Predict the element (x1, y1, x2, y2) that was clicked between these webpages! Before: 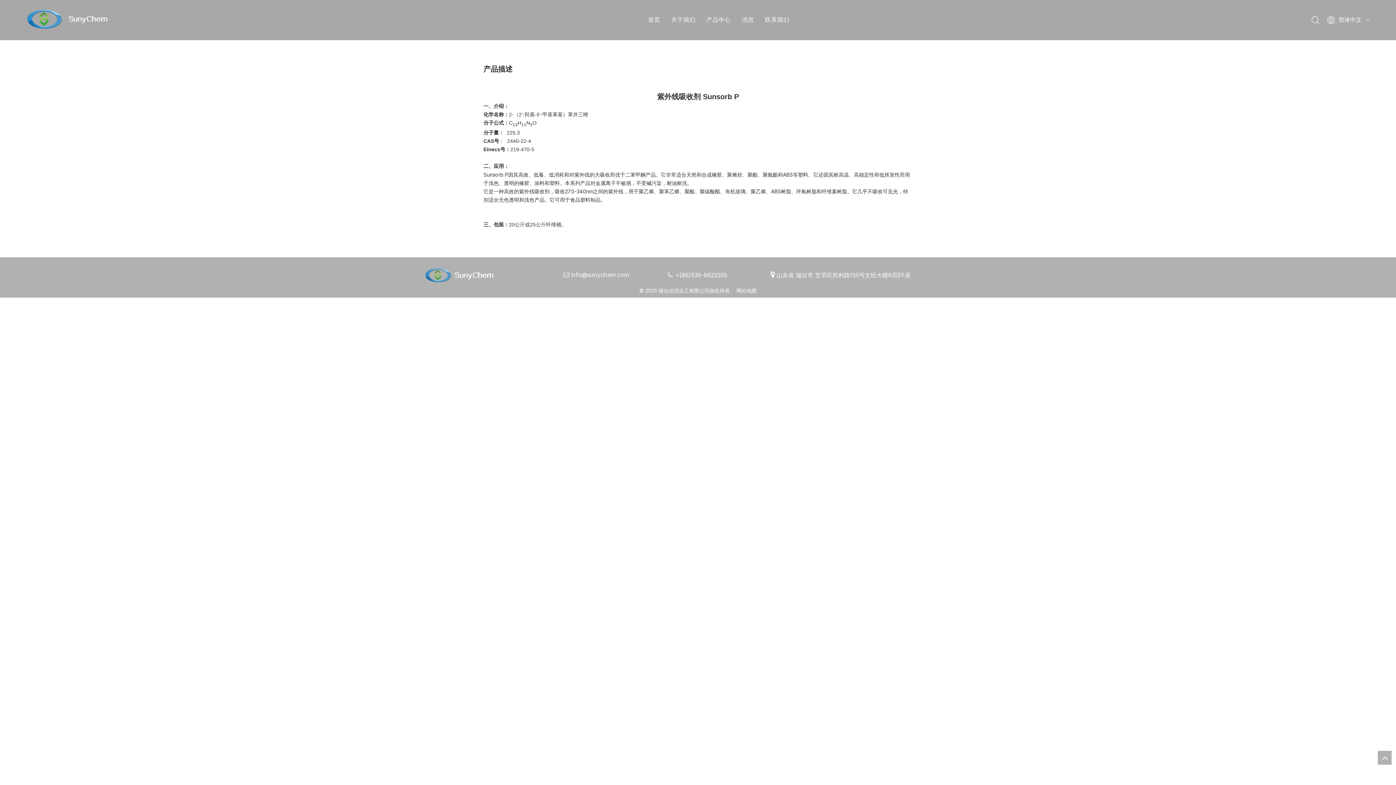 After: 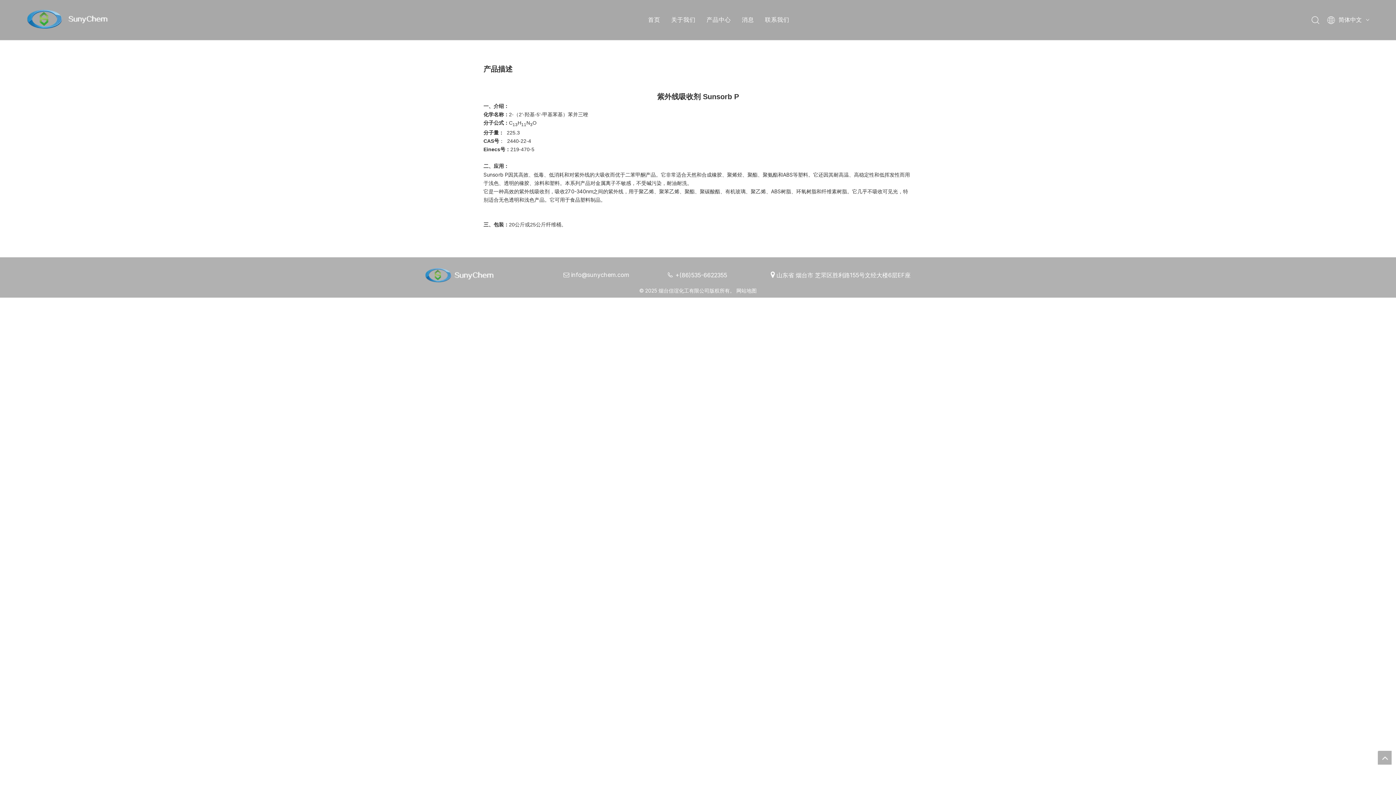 Action: bbox: (425, 268, 494, 282)